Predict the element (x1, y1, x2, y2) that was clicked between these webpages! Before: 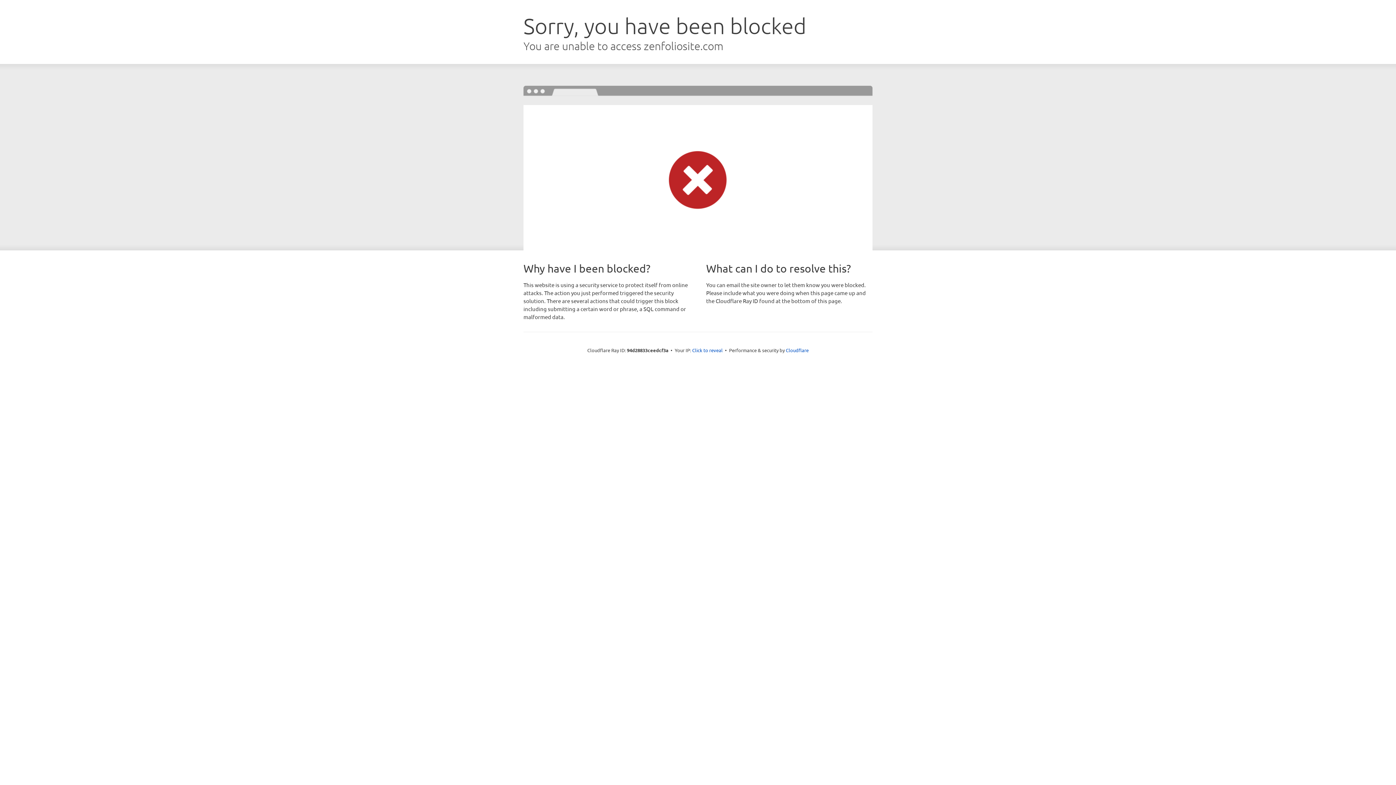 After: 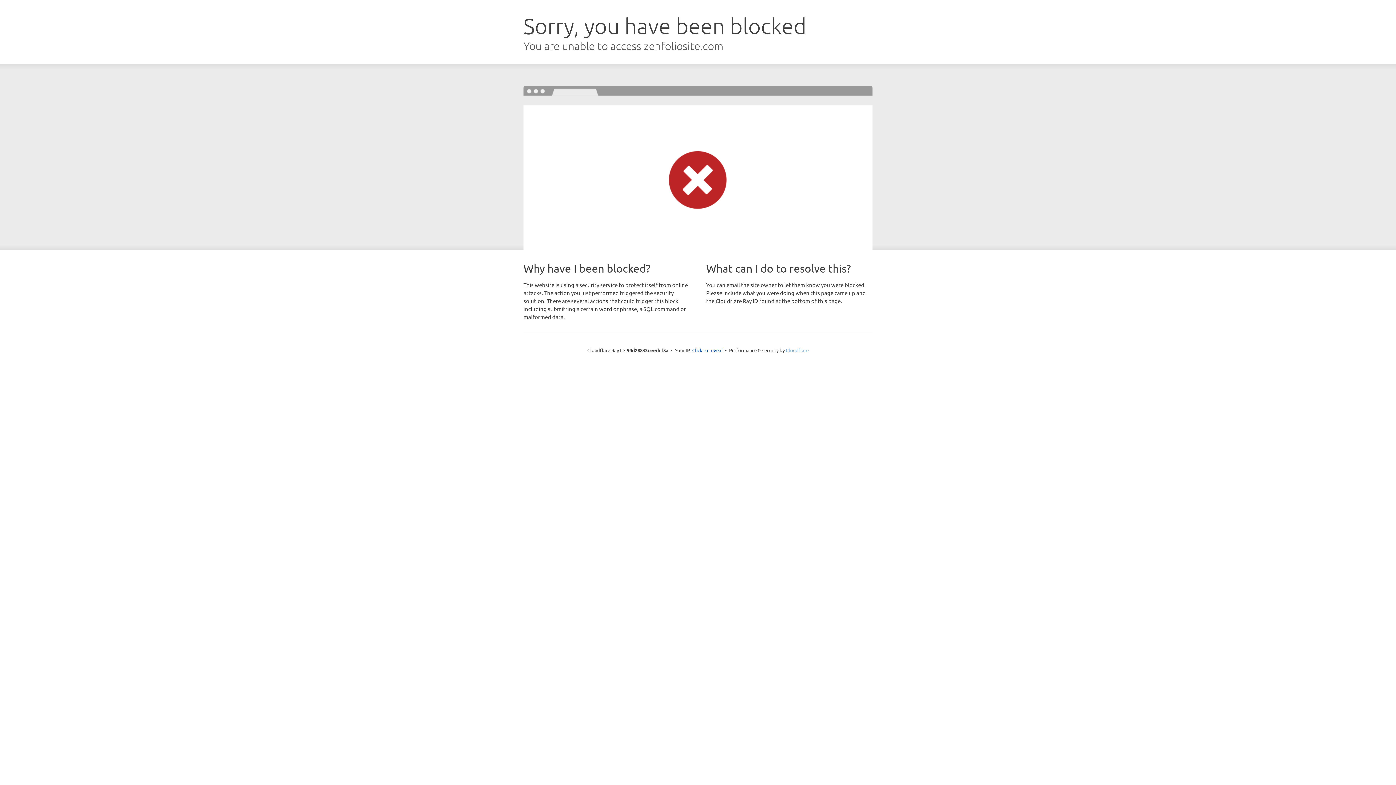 Action: label: Cloudflare bbox: (786, 347, 808, 353)